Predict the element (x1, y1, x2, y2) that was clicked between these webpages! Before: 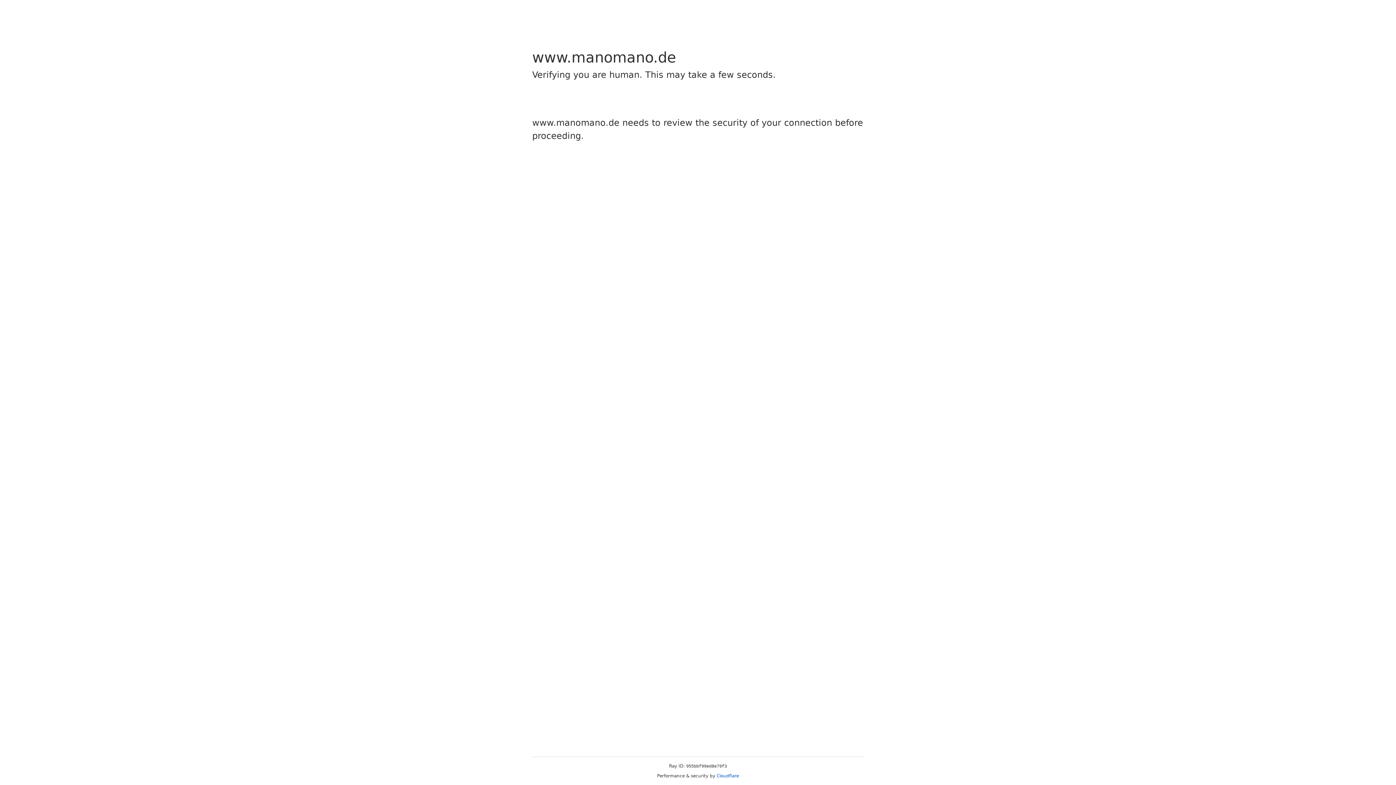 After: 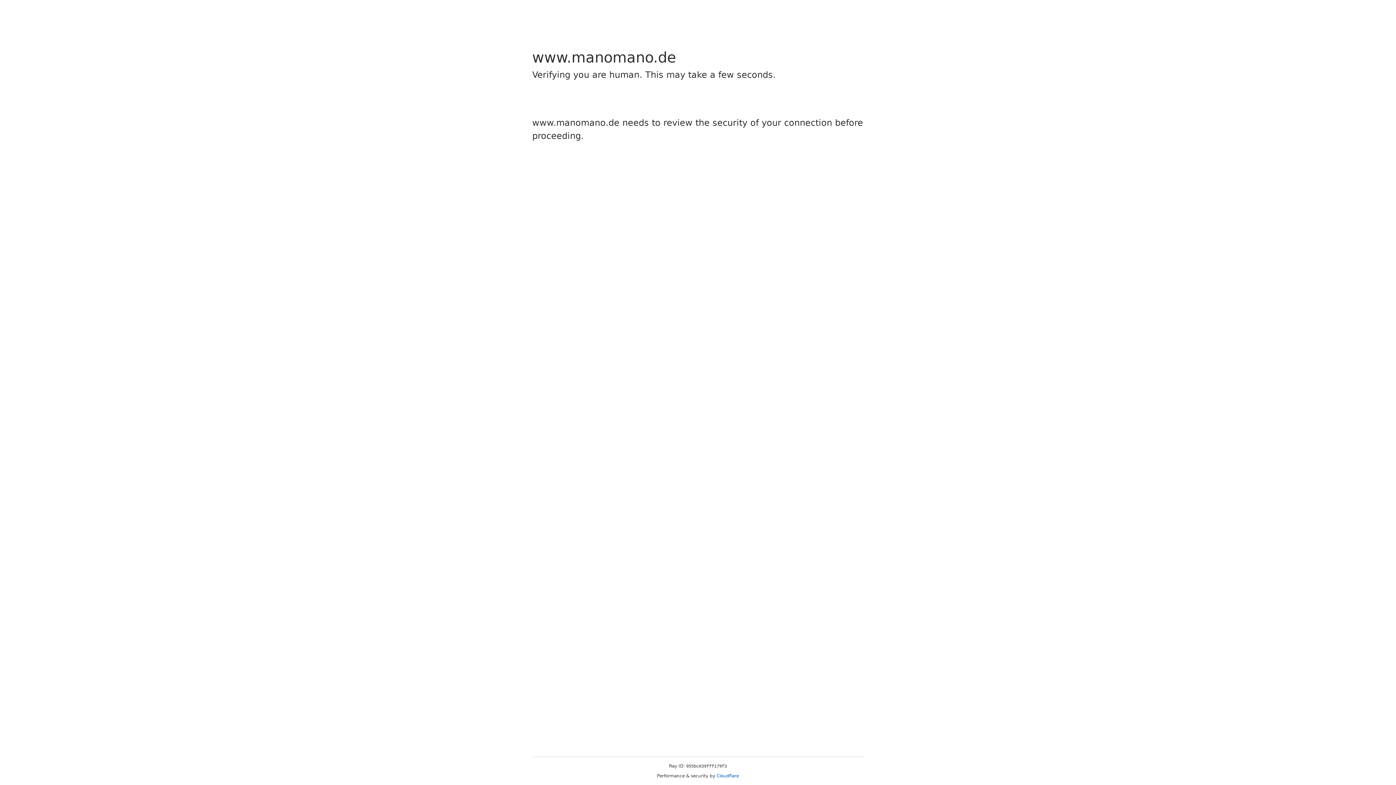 Action: bbox: (716, 773, 739, 778) label: Cloudflare